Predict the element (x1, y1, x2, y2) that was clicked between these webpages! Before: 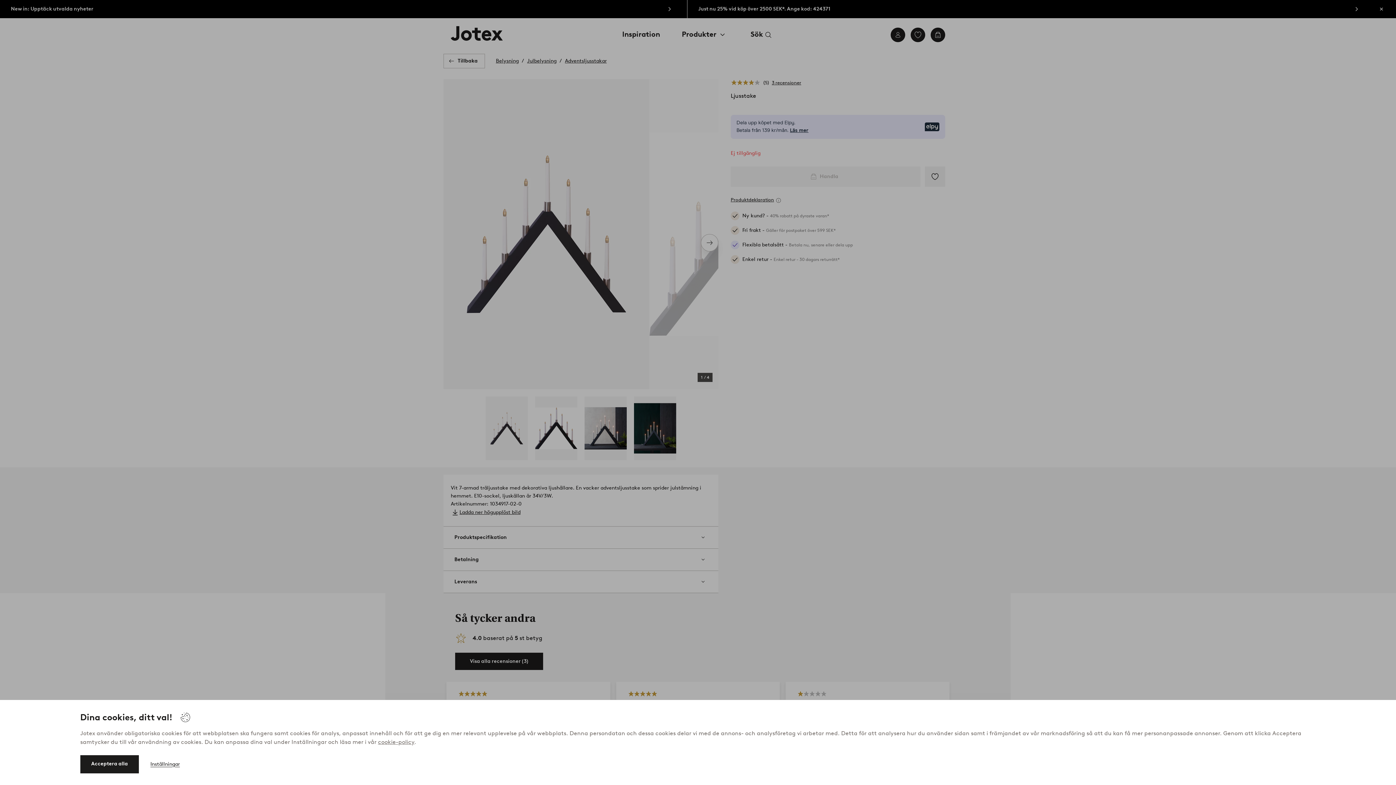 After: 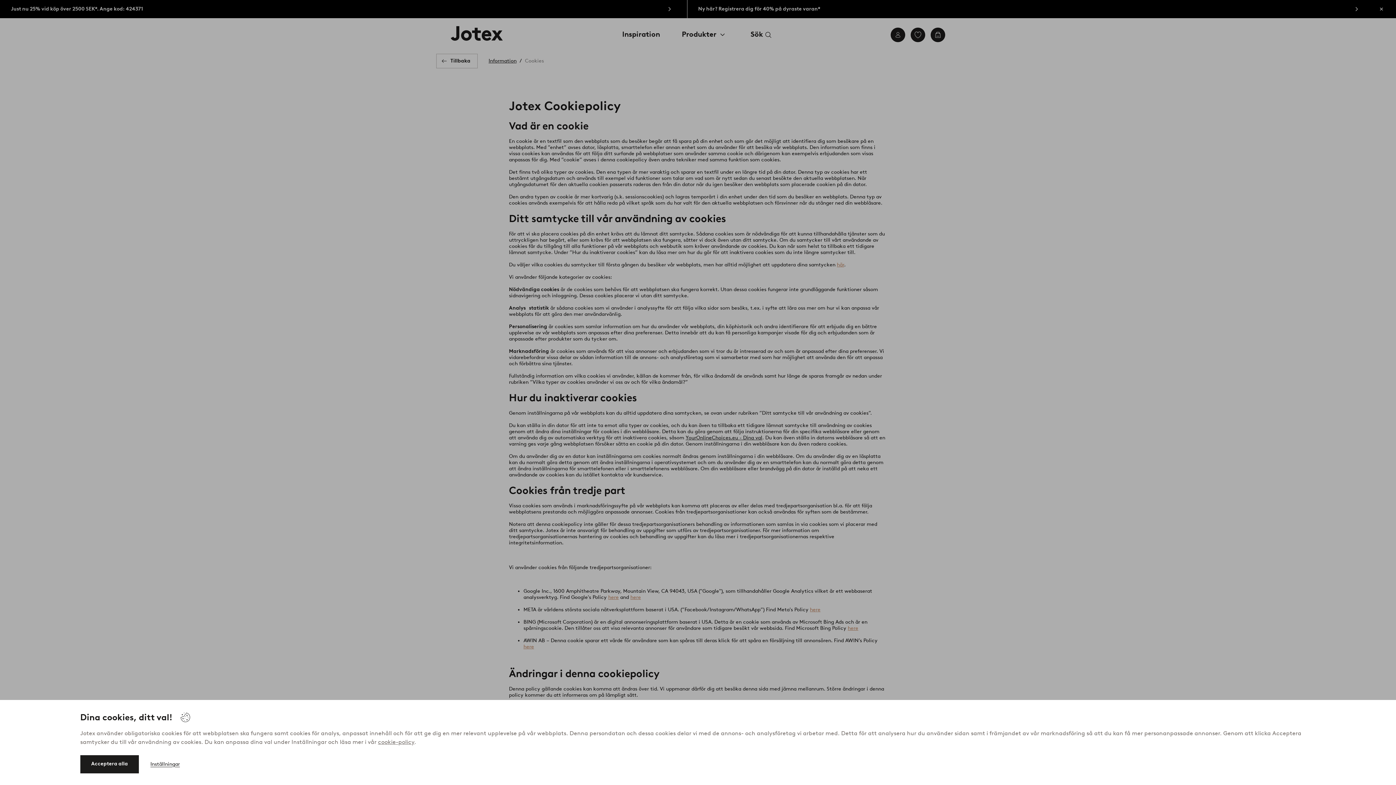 Action: label: cookie-policy bbox: (378, 738, 414, 745)